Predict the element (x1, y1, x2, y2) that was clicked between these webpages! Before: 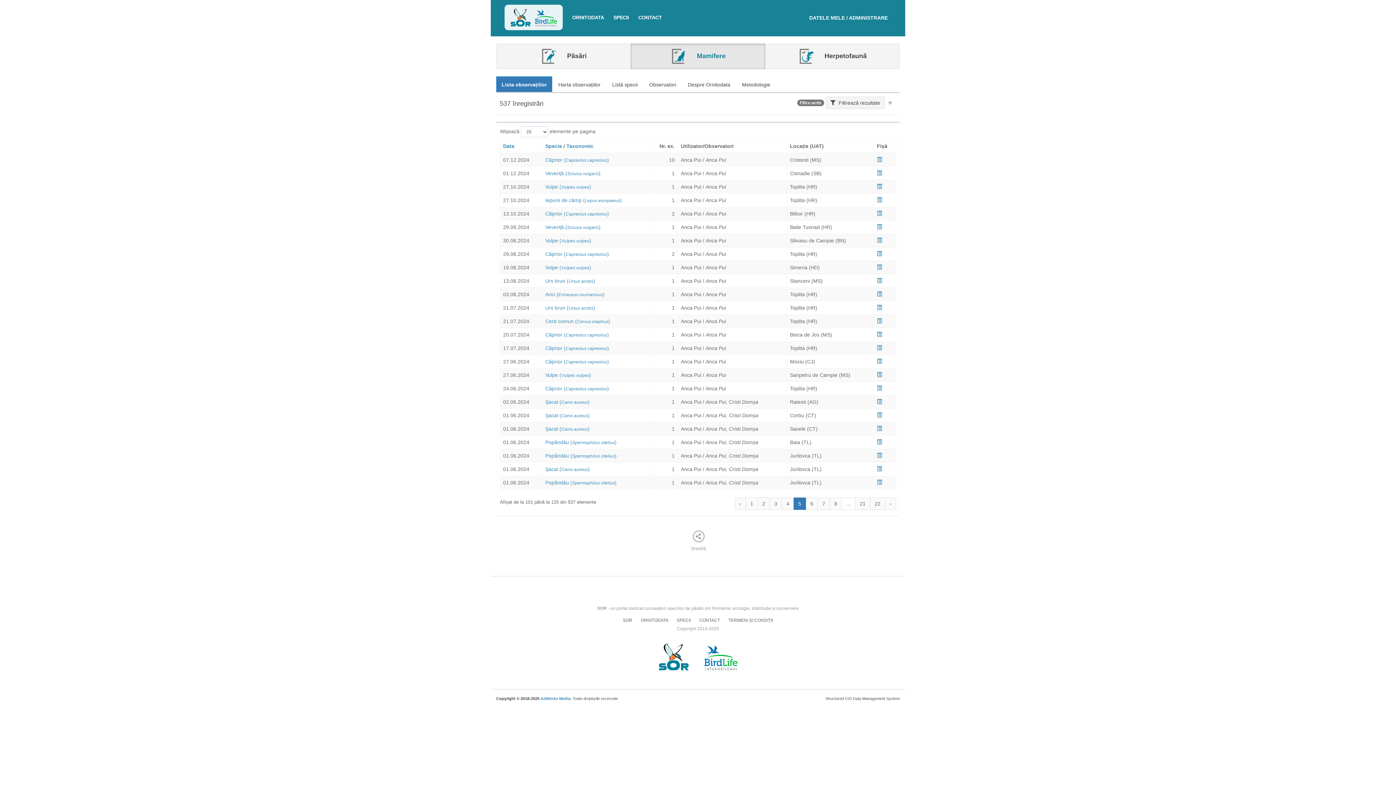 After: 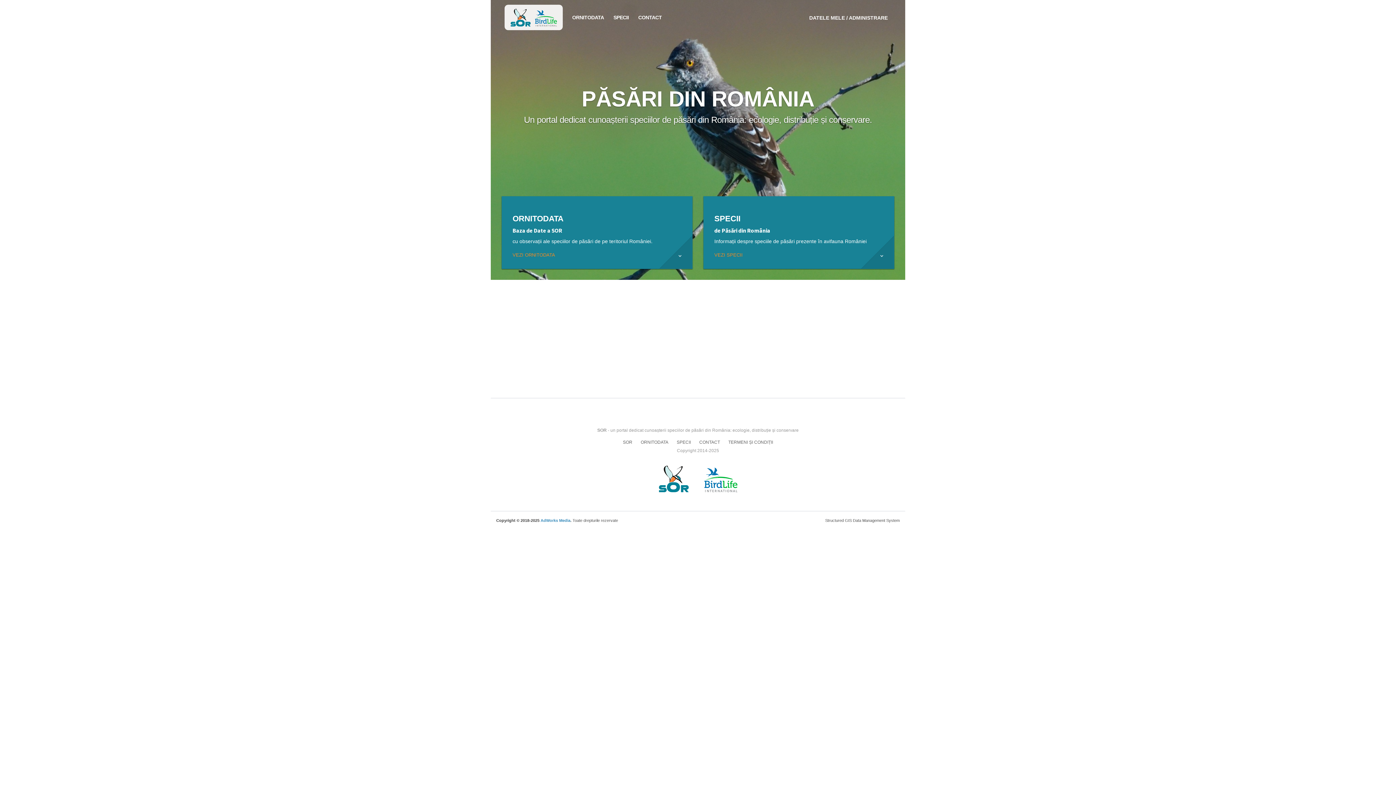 Action: bbox: (508, 14, 559, 20)